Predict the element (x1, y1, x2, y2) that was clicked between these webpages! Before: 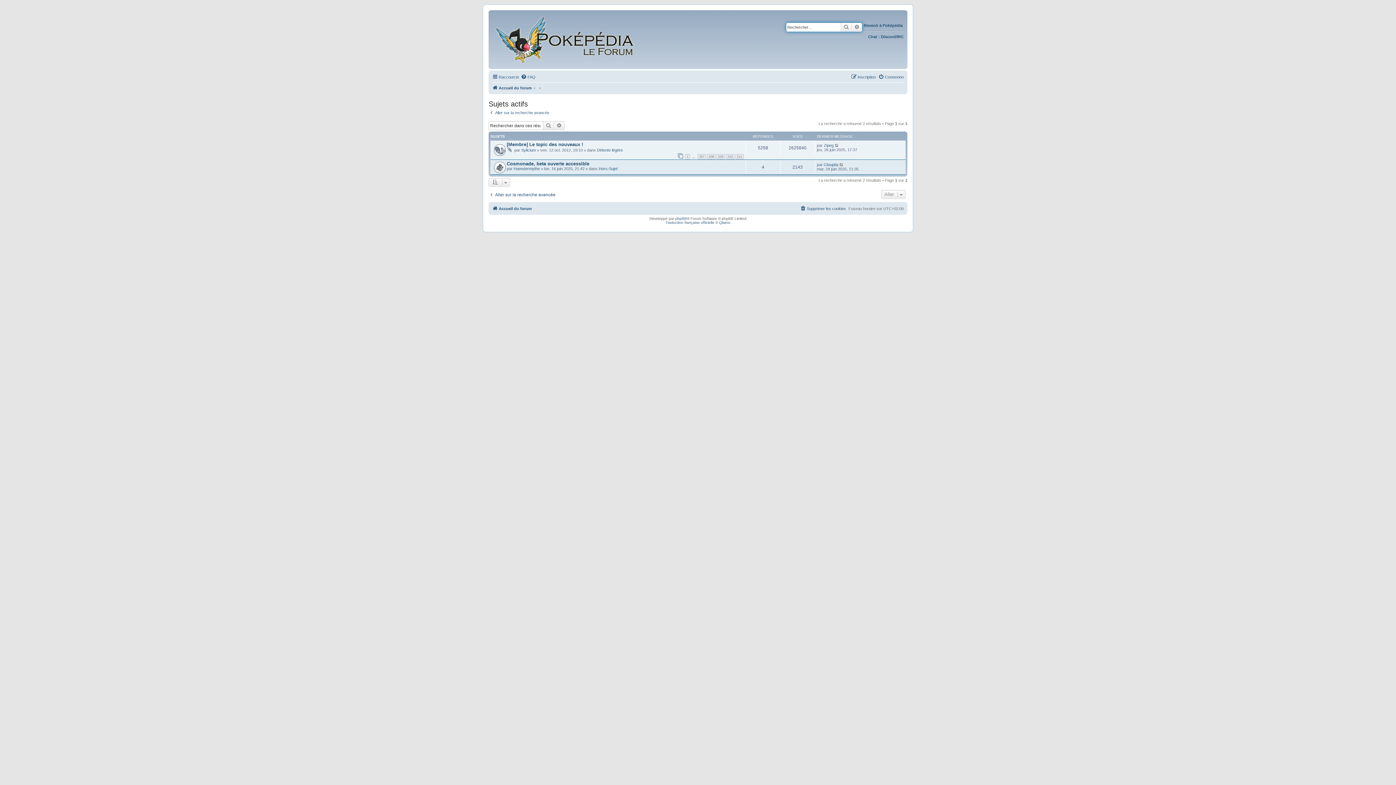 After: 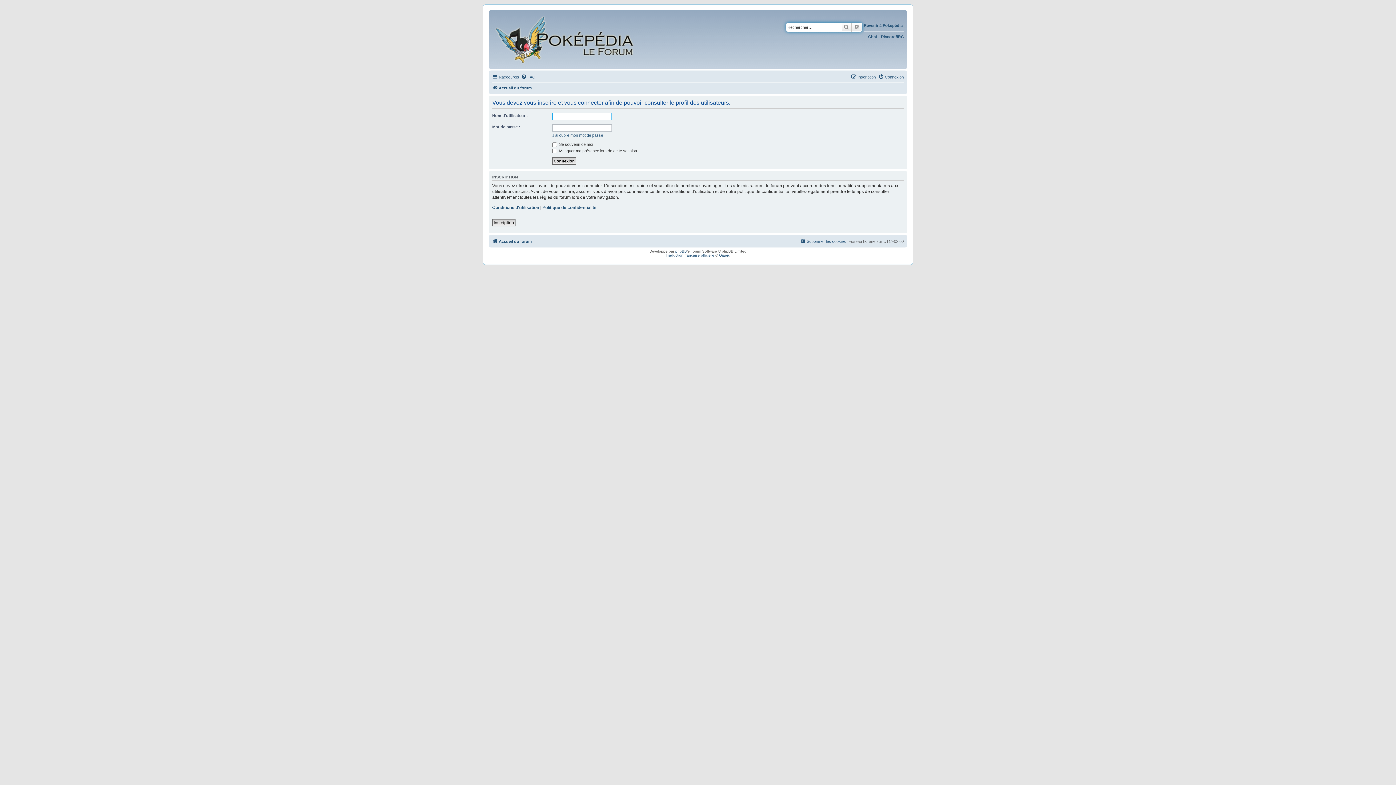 Action: label: Glouptia bbox: (824, 162, 838, 167)